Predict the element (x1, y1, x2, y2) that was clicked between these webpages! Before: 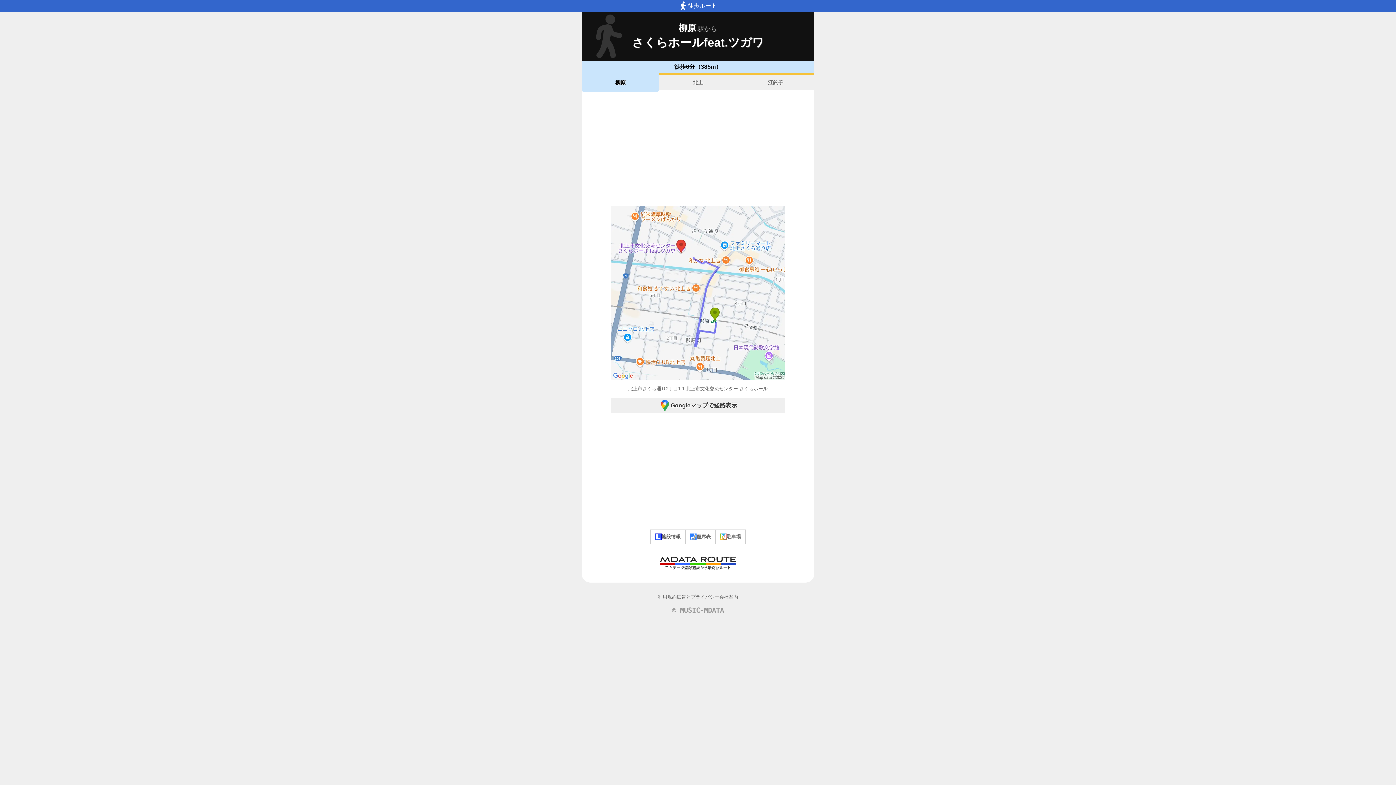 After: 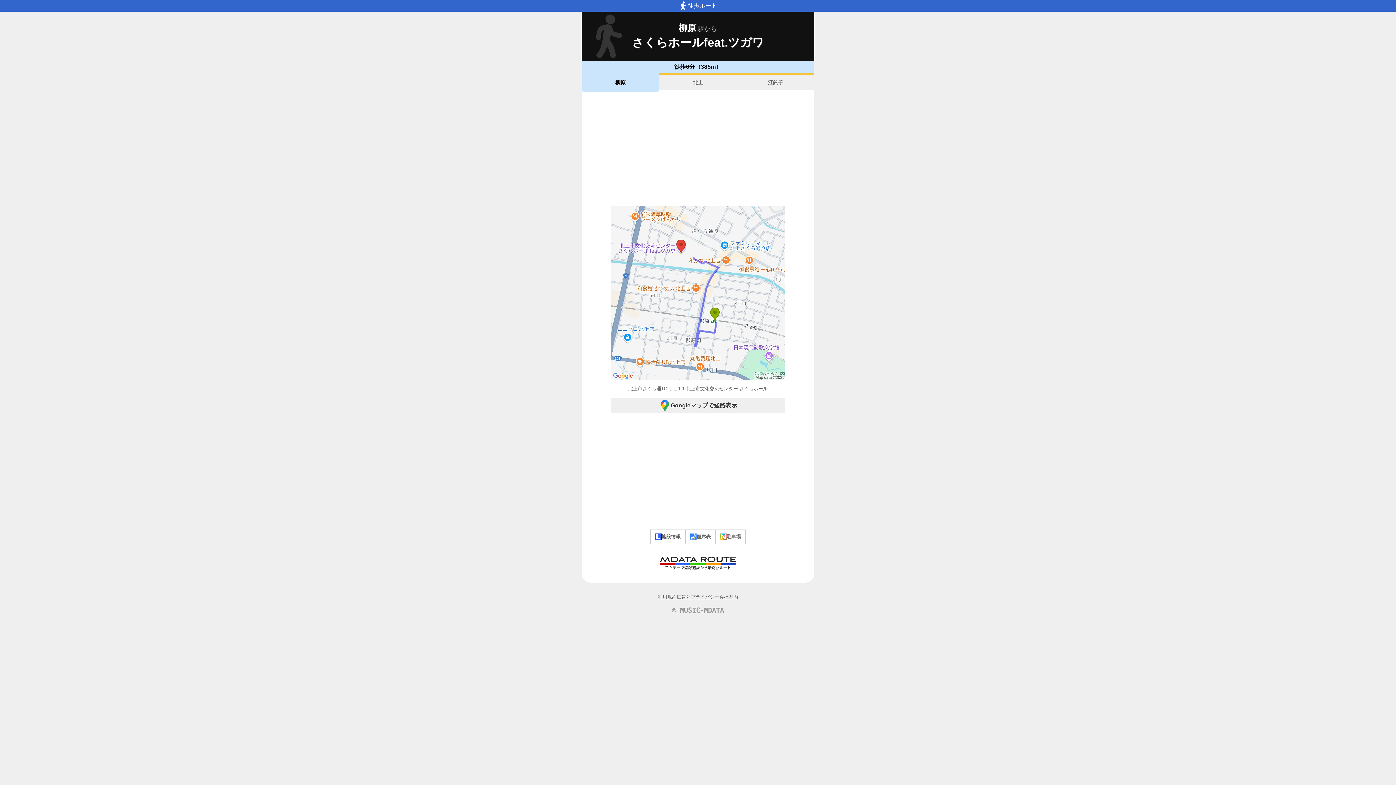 Action: label: 柳原 bbox: (581, 72, 659, 92)